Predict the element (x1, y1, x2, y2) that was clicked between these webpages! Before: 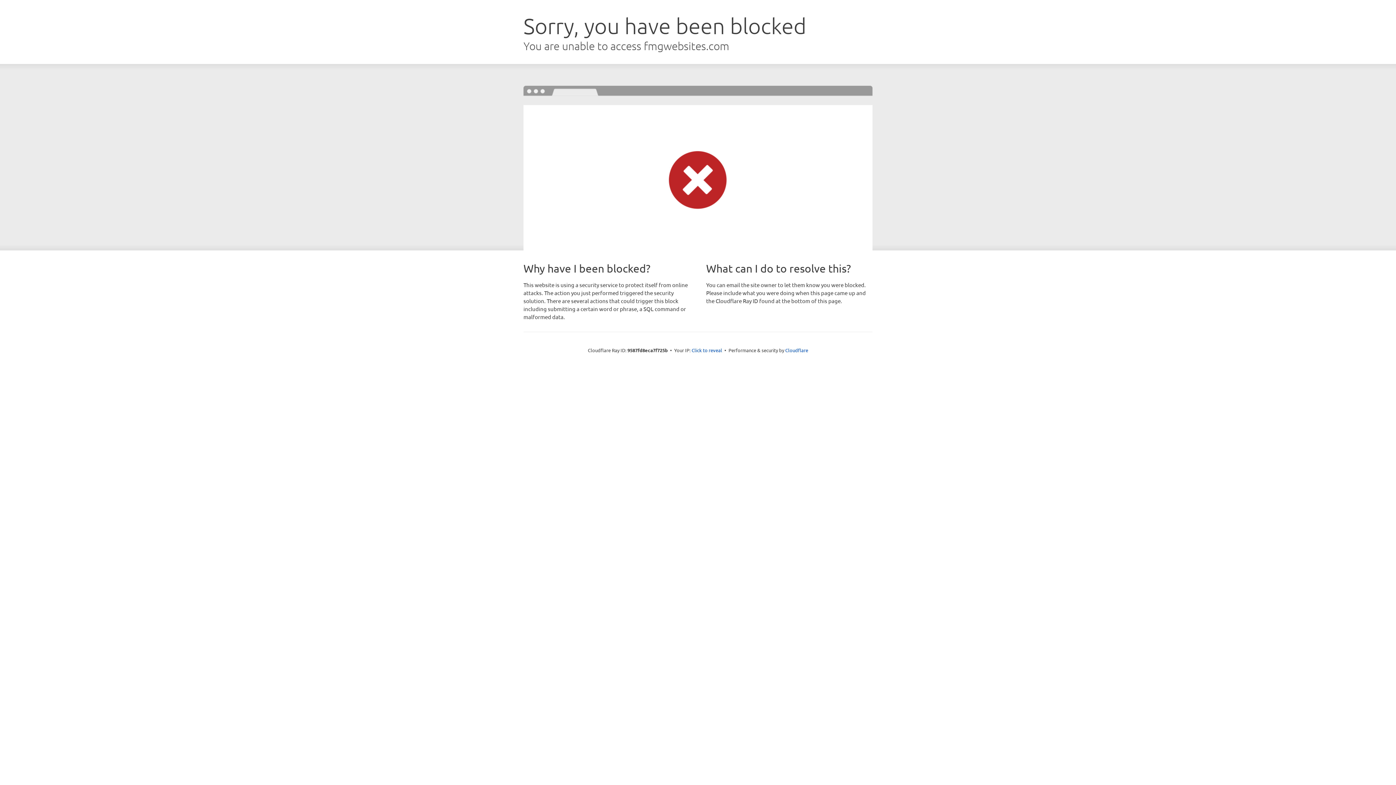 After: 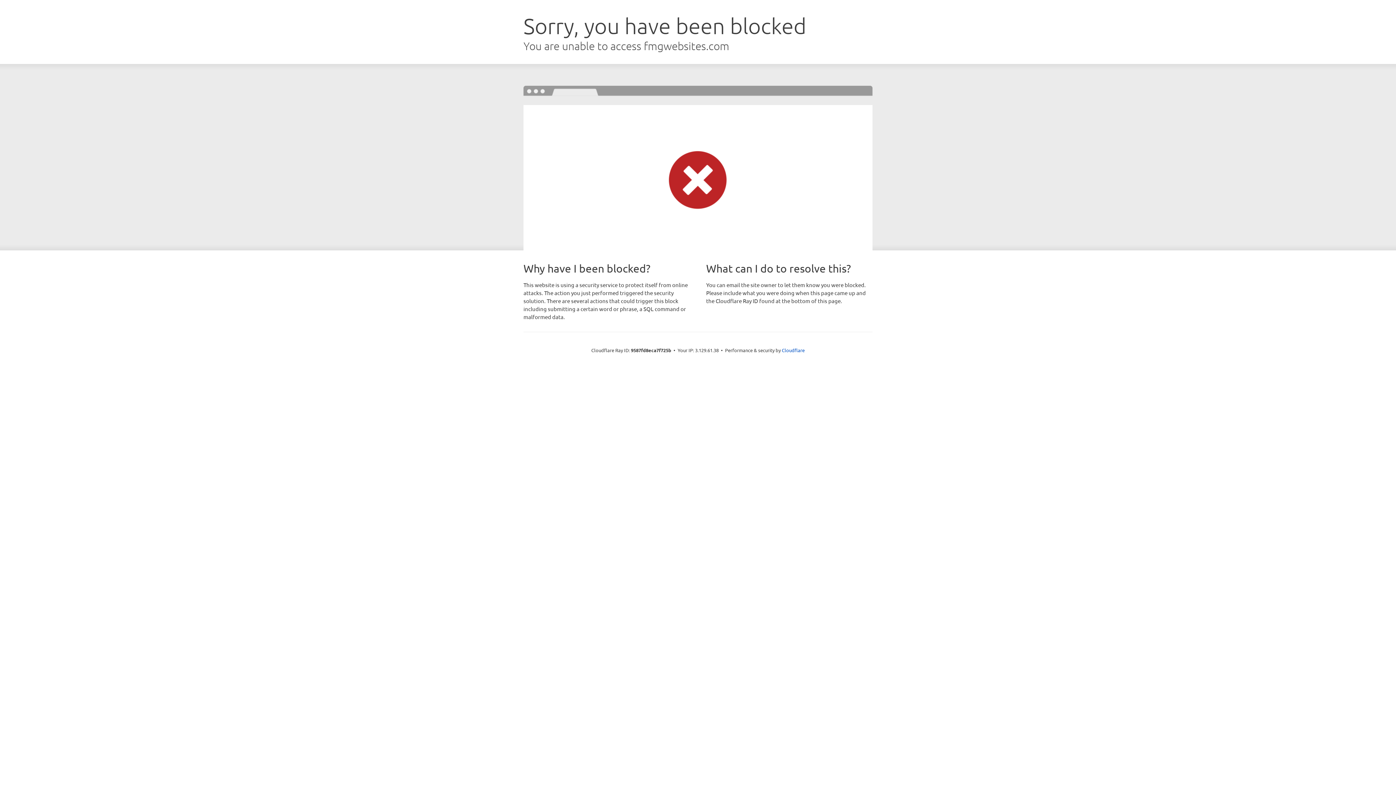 Action: label: Click to reveal bbox: (691, 346, 722, 353)